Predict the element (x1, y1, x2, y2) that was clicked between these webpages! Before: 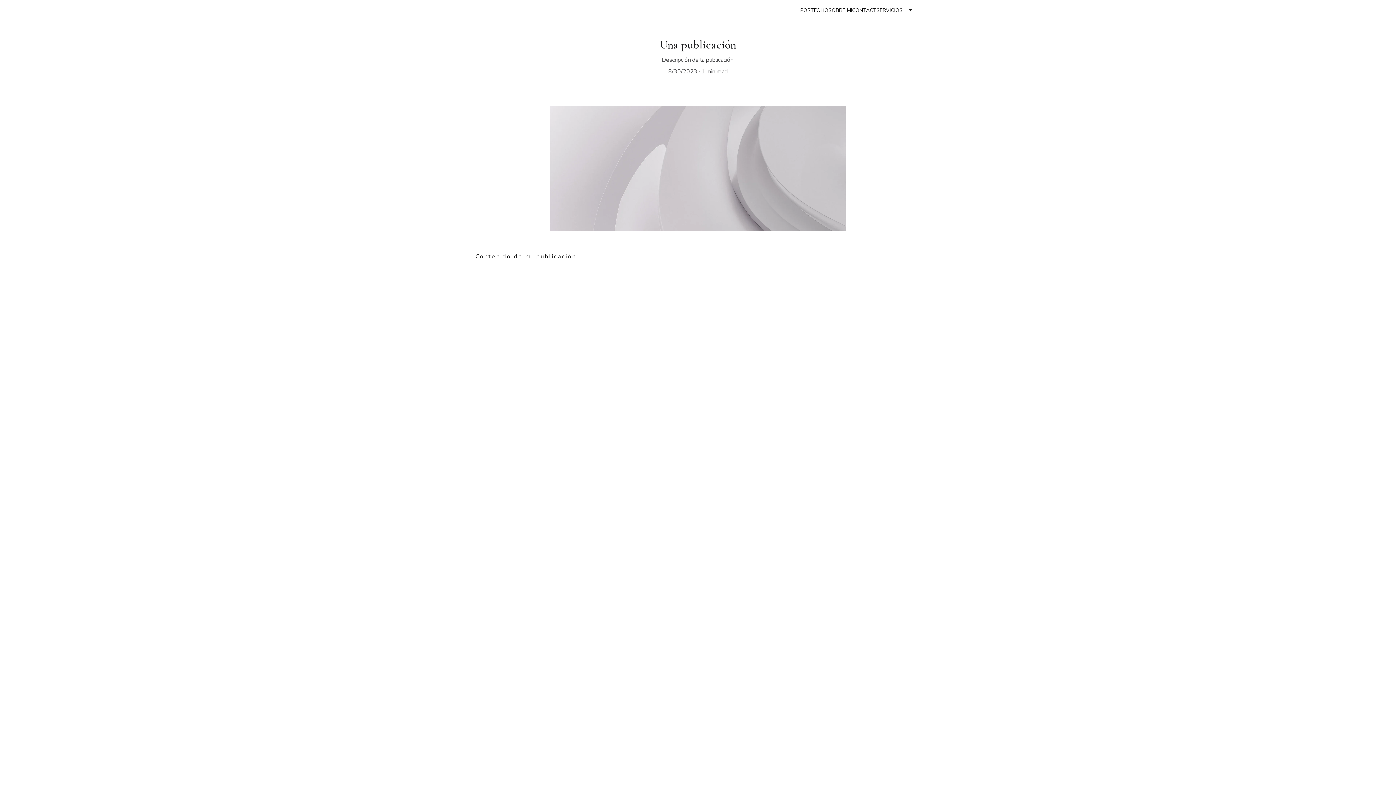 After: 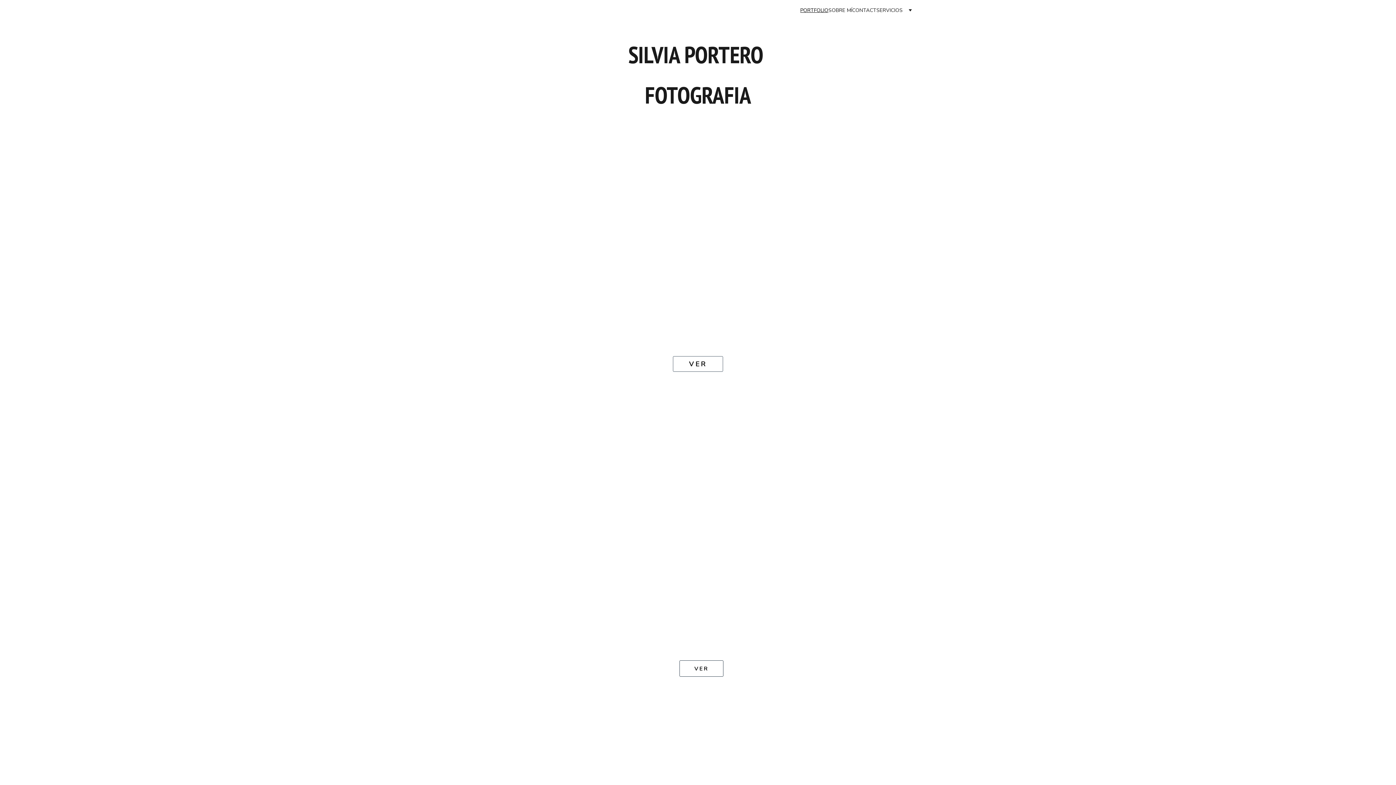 Action: label: PORTFOLIO bbox: (800, 6, 828, 14)